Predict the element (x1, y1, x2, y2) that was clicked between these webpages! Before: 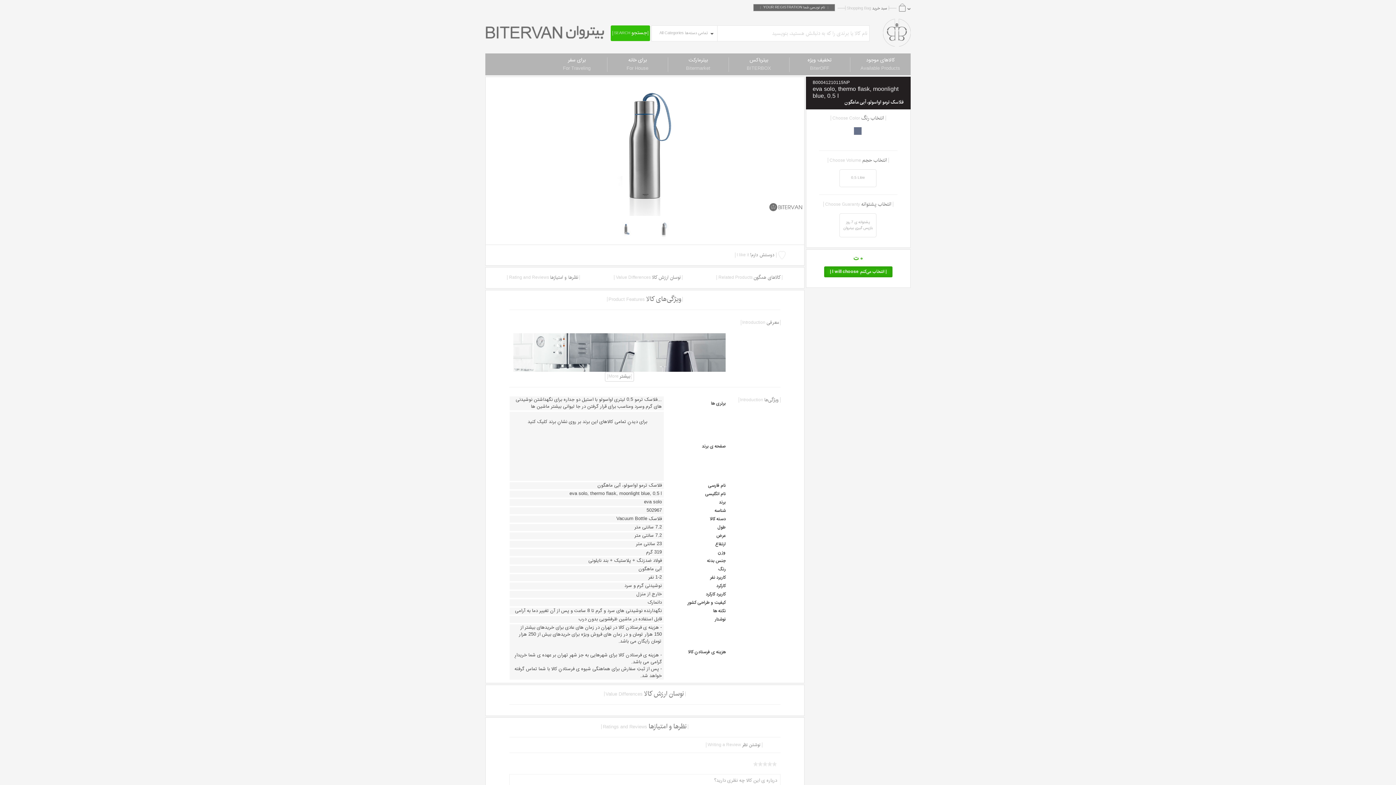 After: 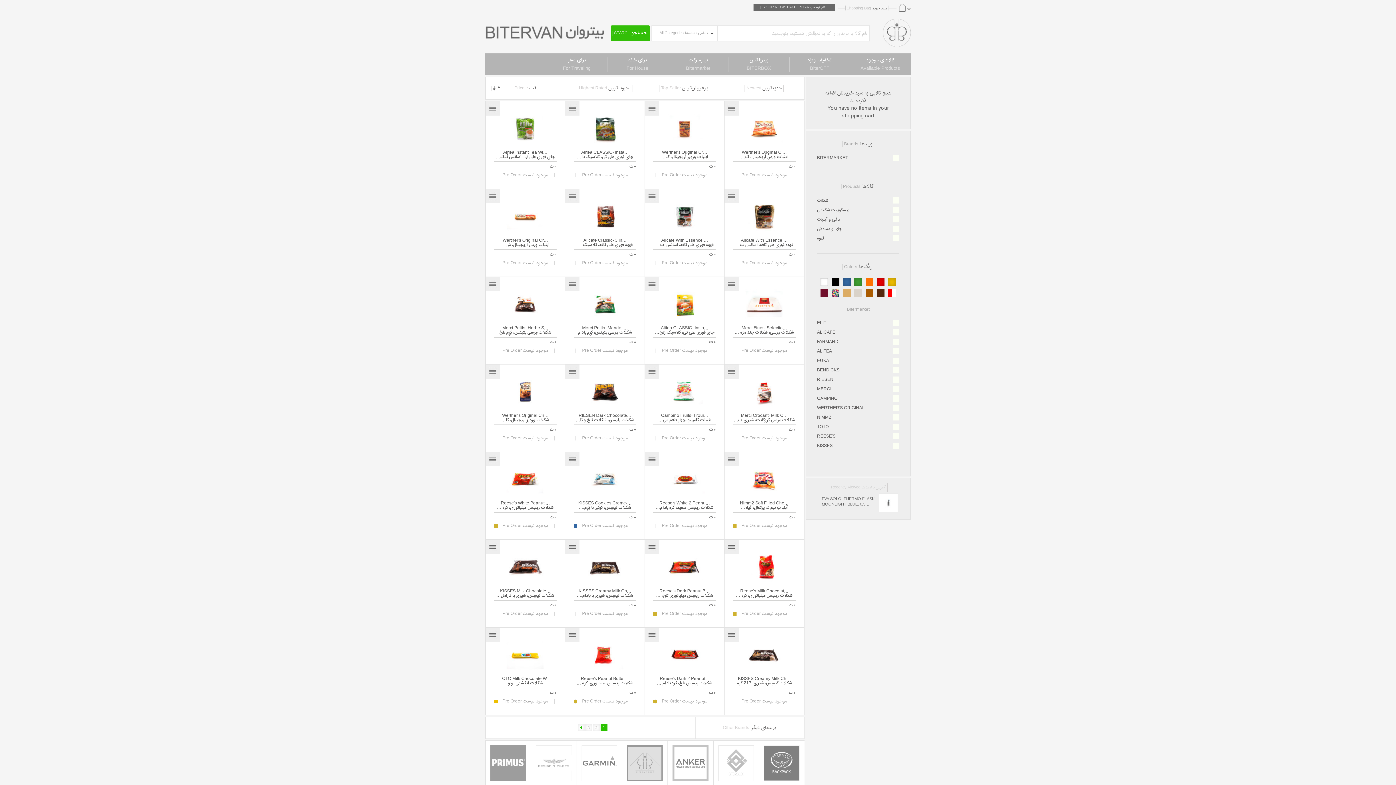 Action: bbox: (668, 53, 728, 75) label: بیترمارکت
Bitermarket